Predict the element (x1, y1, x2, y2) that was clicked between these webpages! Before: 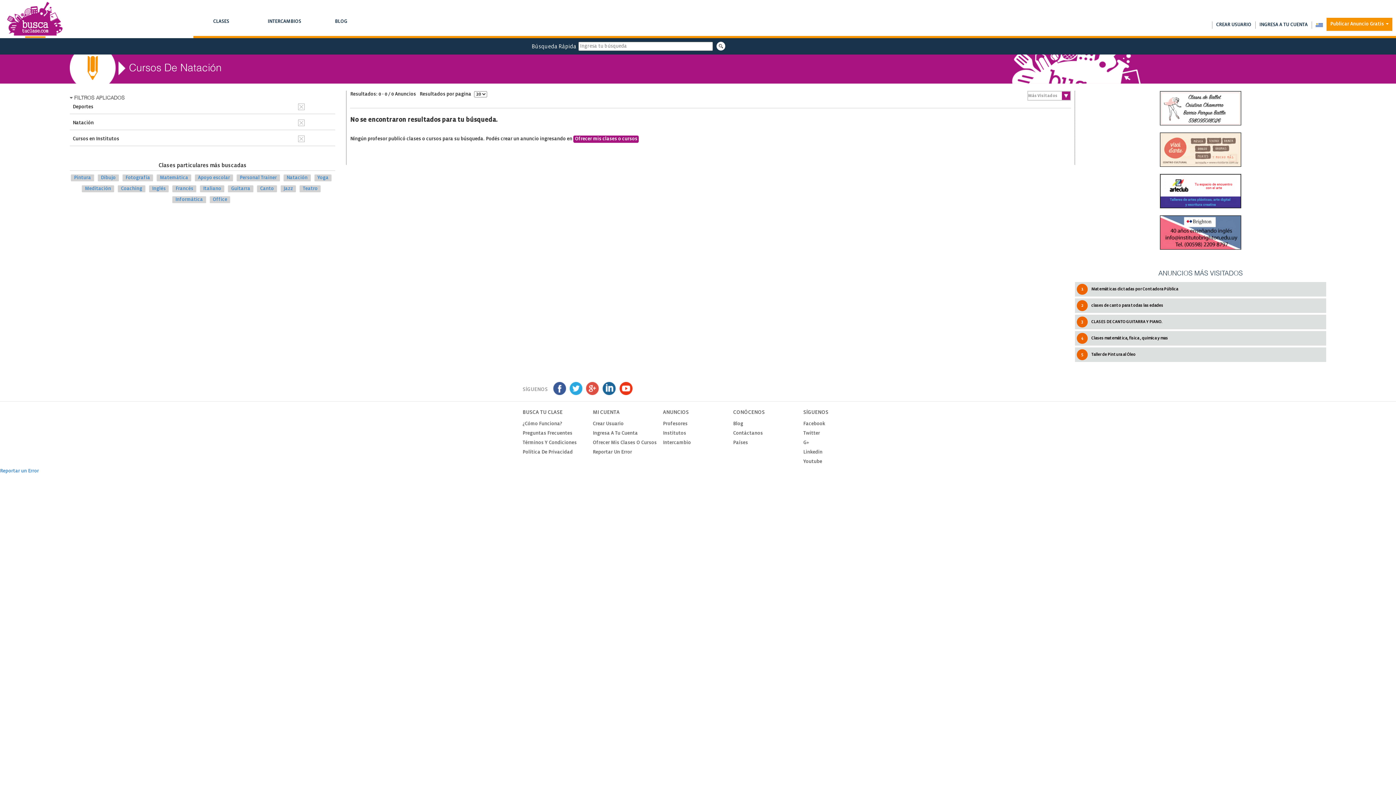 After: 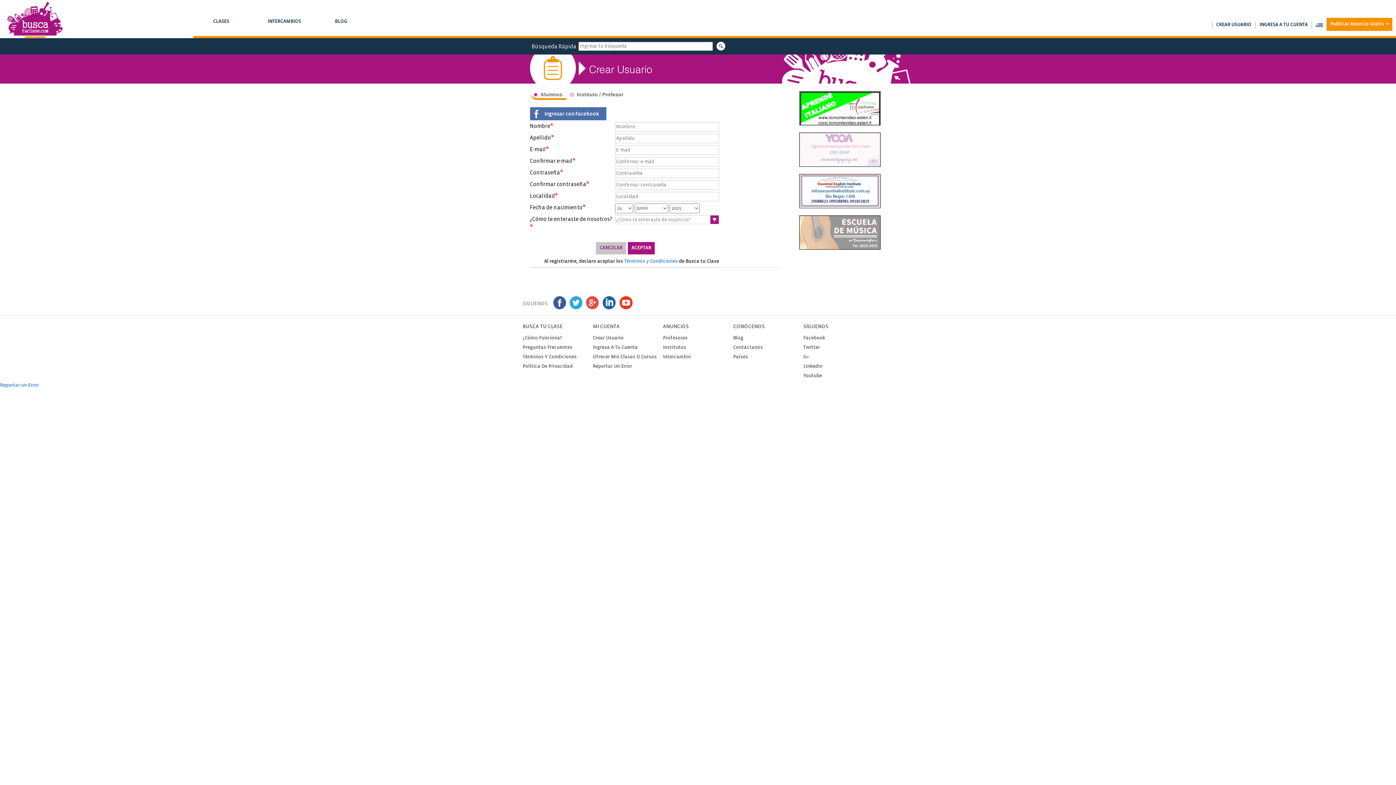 Action: bbox: (592, 421, 623, 426) label: Crear Usuario